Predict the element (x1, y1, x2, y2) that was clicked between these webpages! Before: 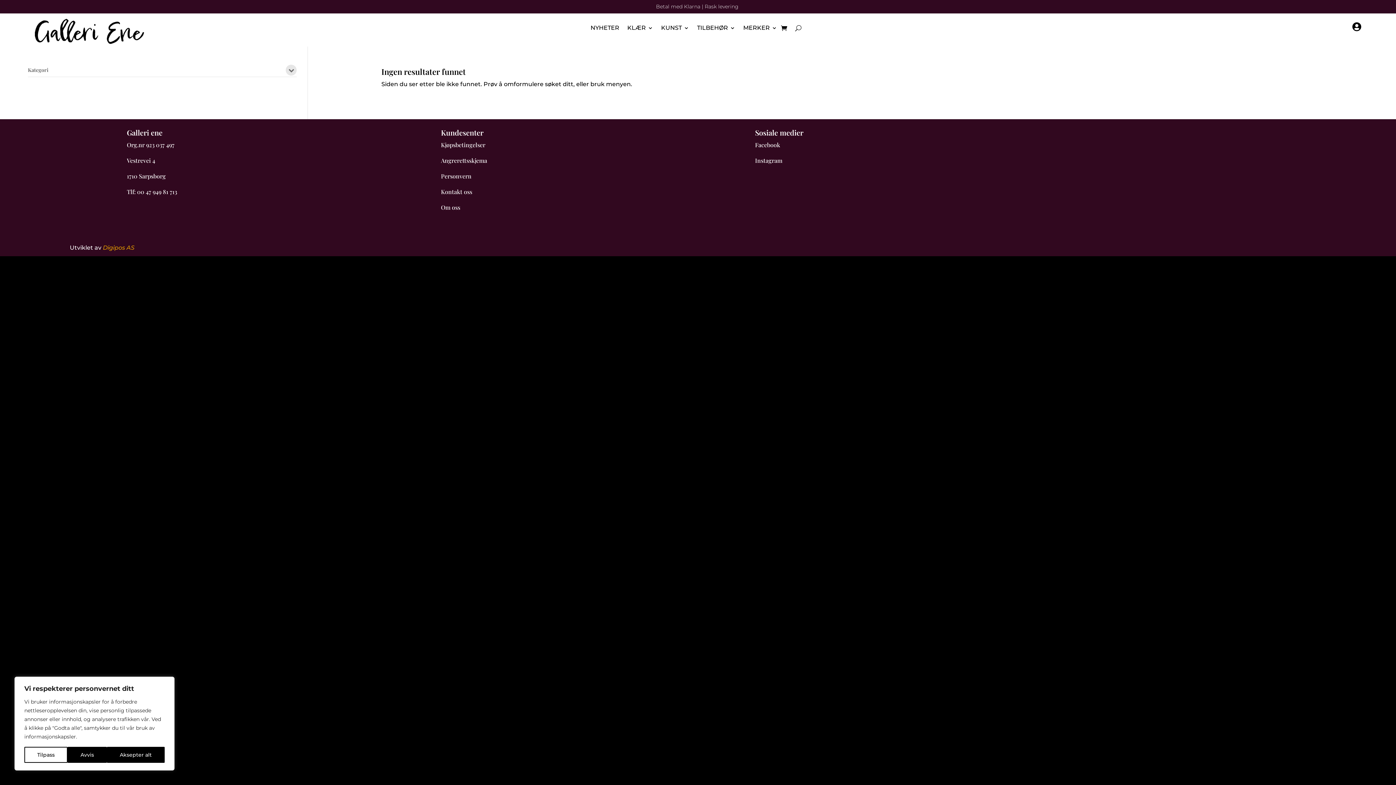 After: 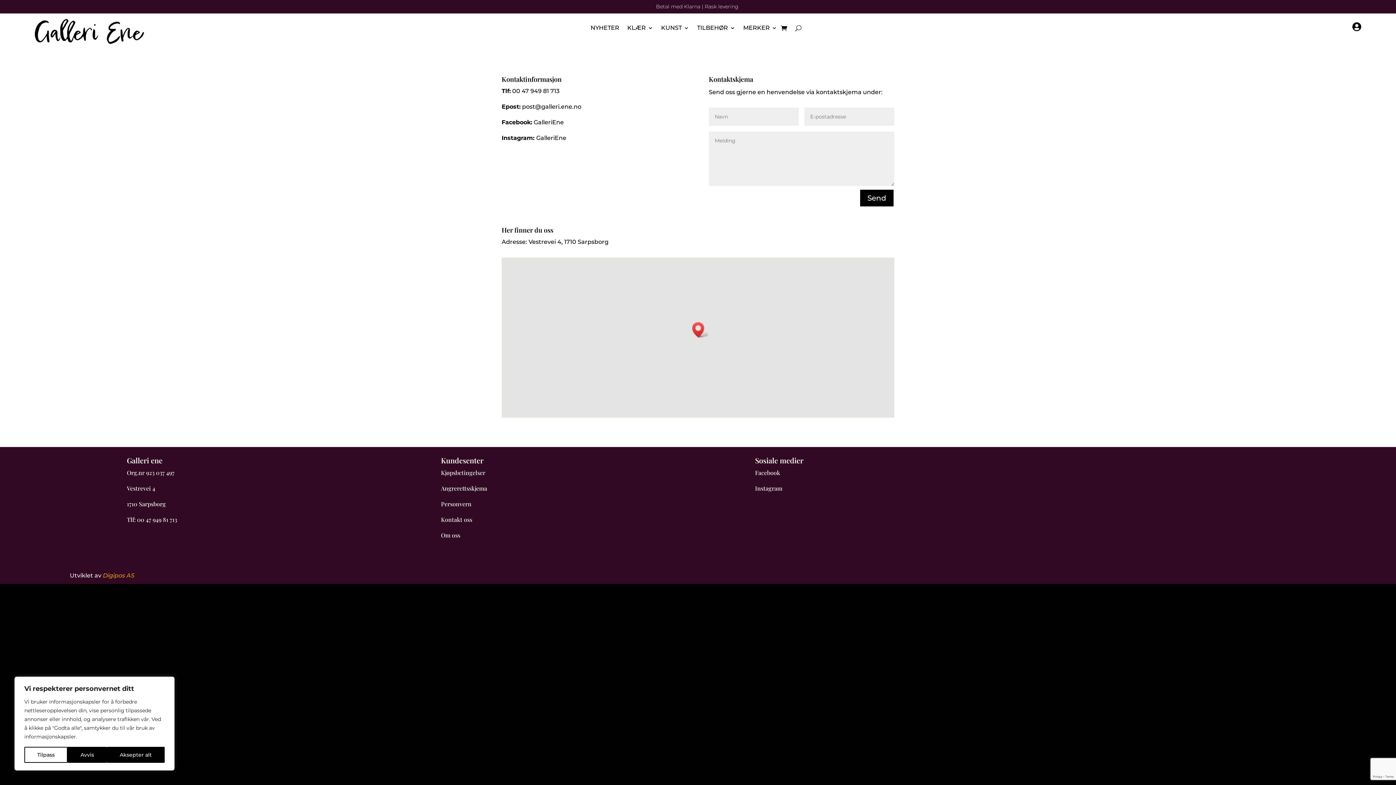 Action: label: Kontakt oss bbox: (441, 188, 472, 195)